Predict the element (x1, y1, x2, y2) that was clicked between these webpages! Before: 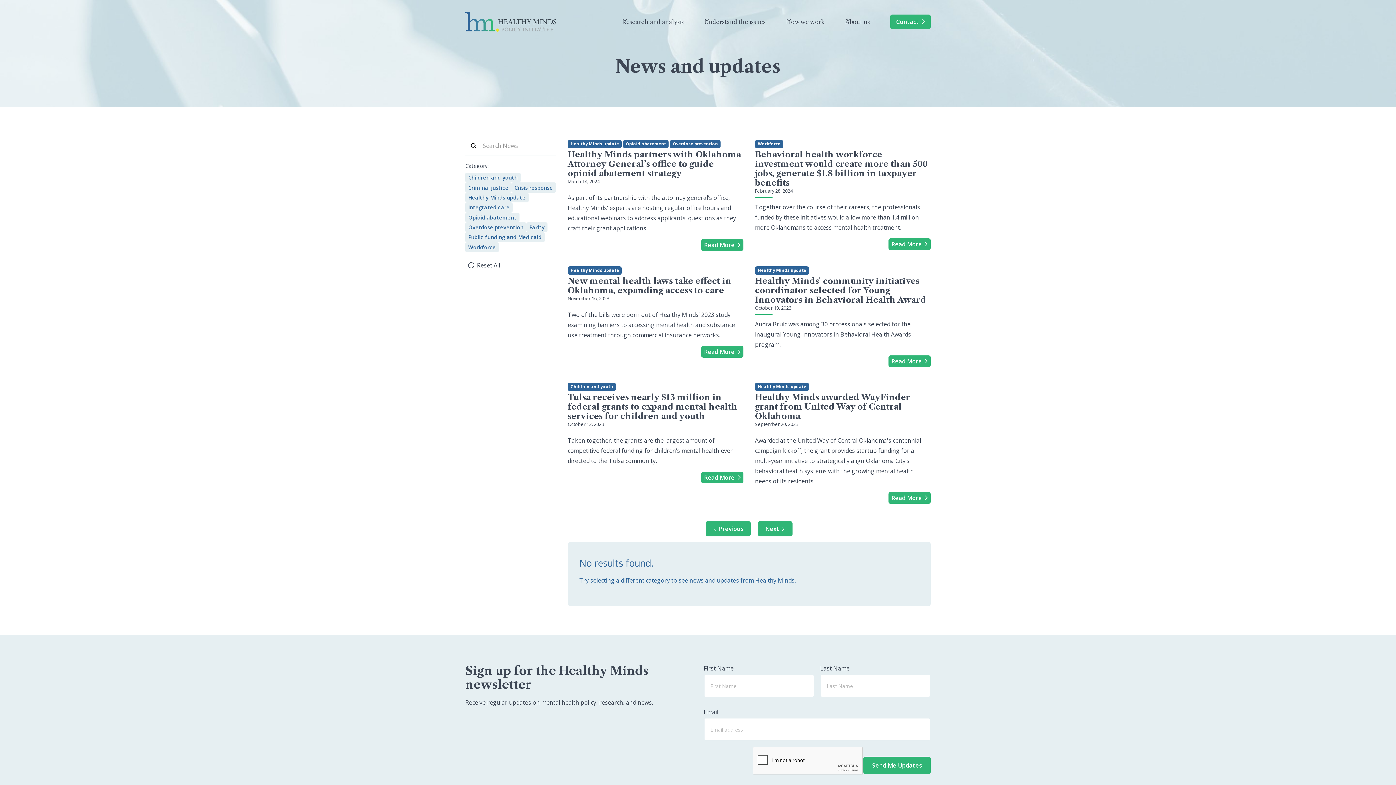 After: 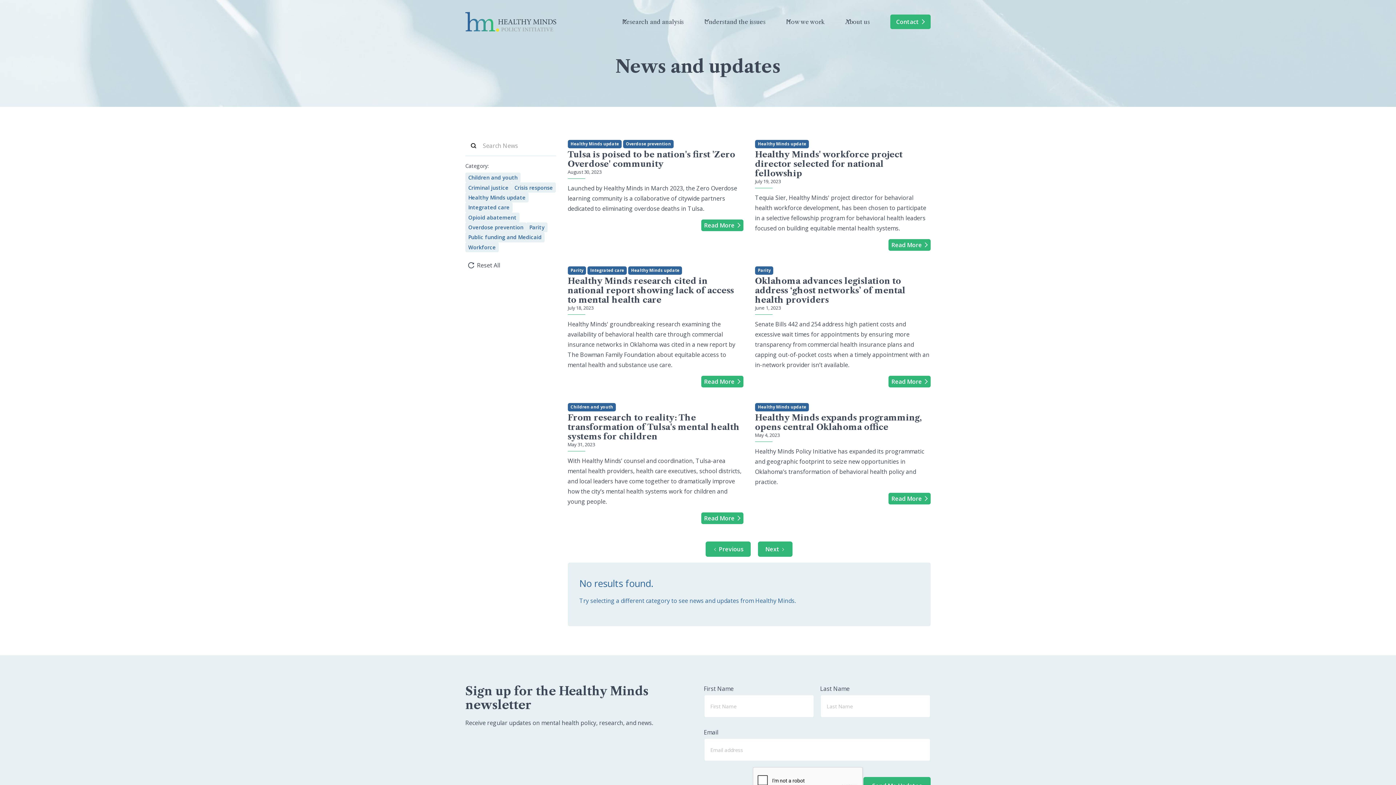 Action: label: Next Page bbox: (758, 521, 792, 536)